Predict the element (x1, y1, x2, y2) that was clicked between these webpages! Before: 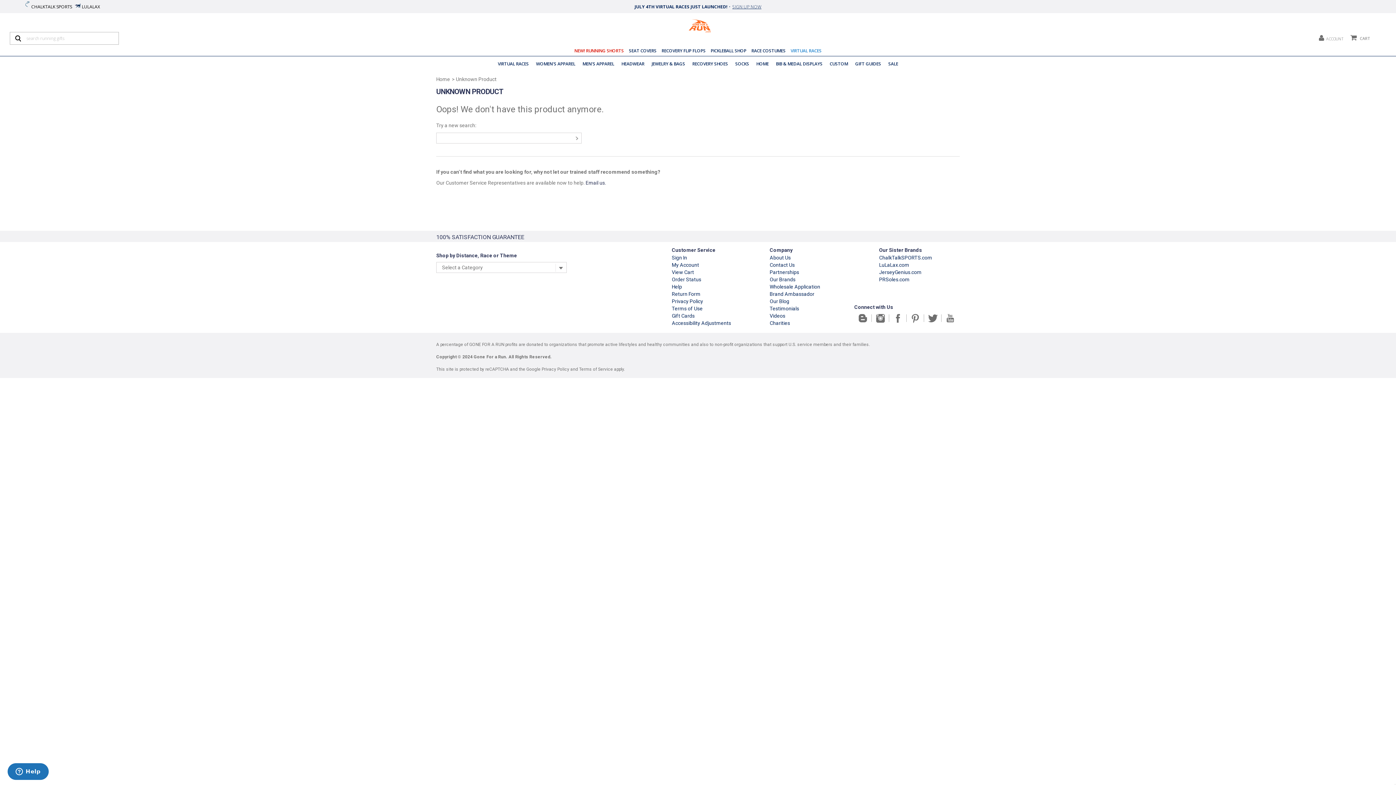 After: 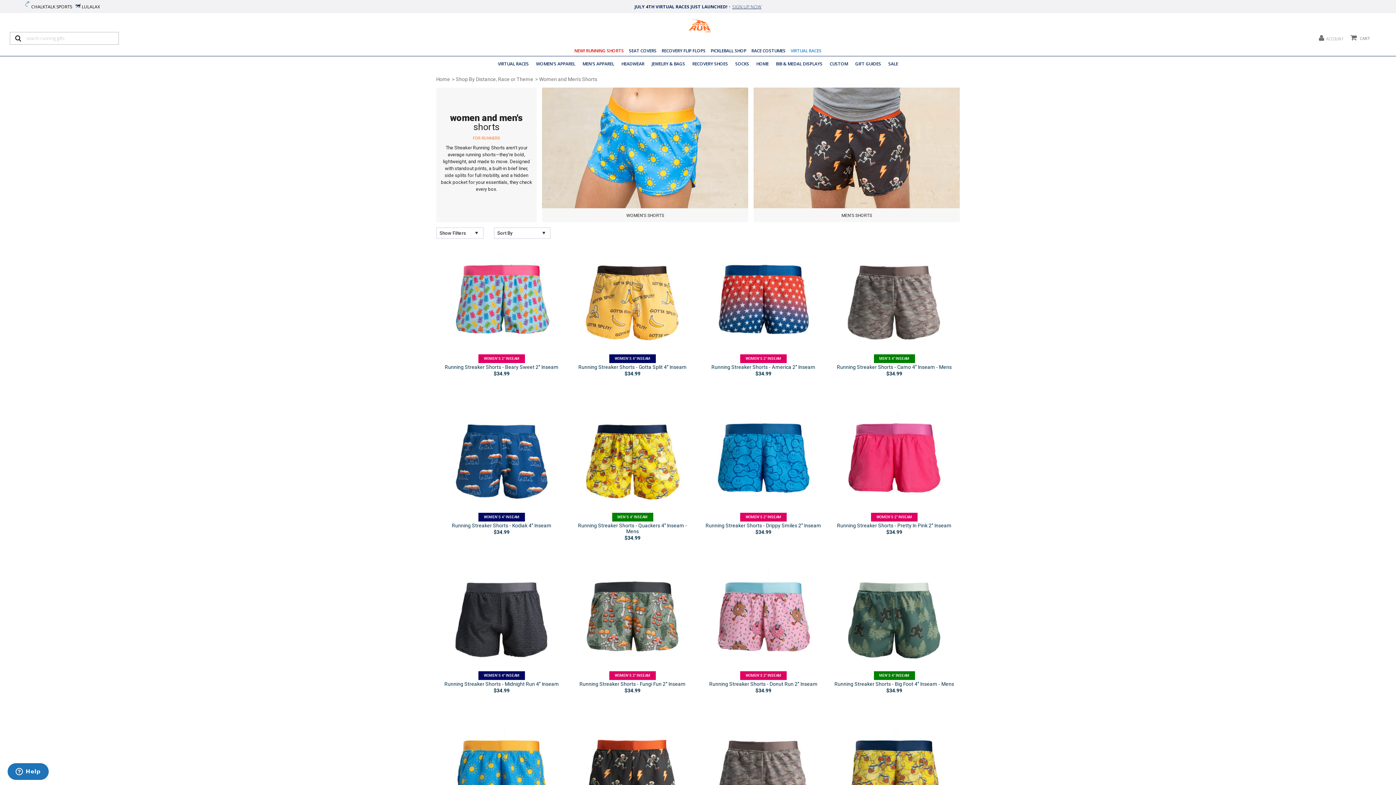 Action: label: NEW! RUNNING SHORTS bbox: (574, 47, 624, 53)